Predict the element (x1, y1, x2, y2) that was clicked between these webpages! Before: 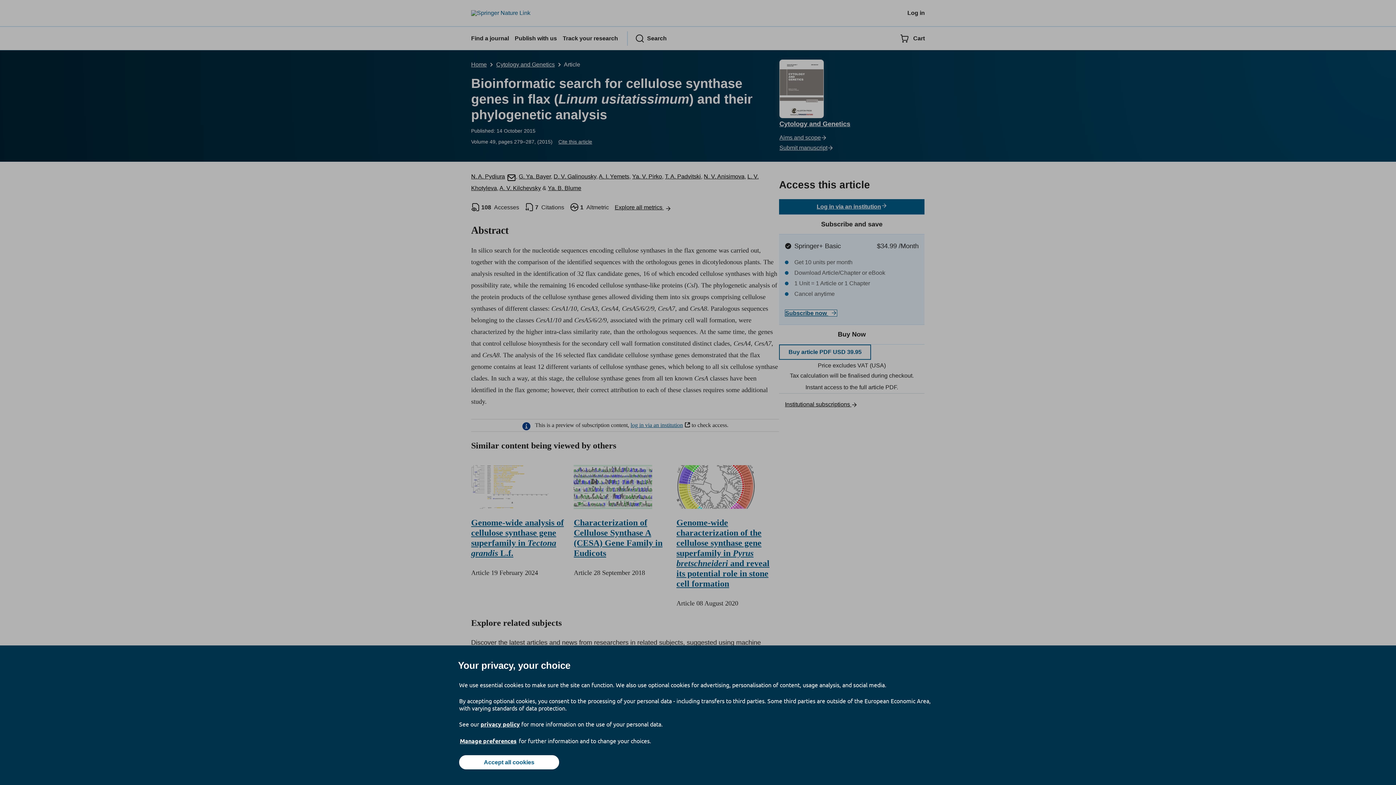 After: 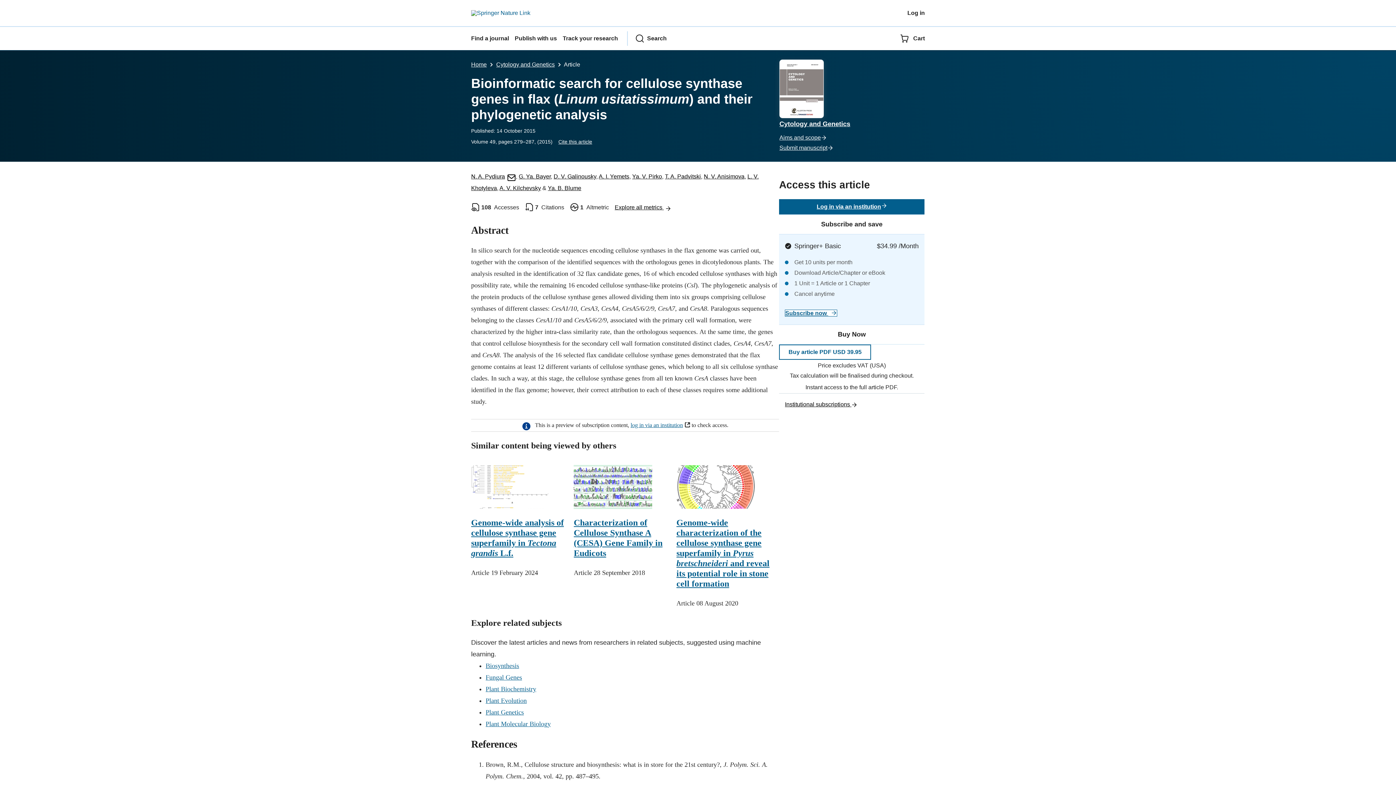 Action: label: Accept all cookies bbox: (459, 755, 559, 769)